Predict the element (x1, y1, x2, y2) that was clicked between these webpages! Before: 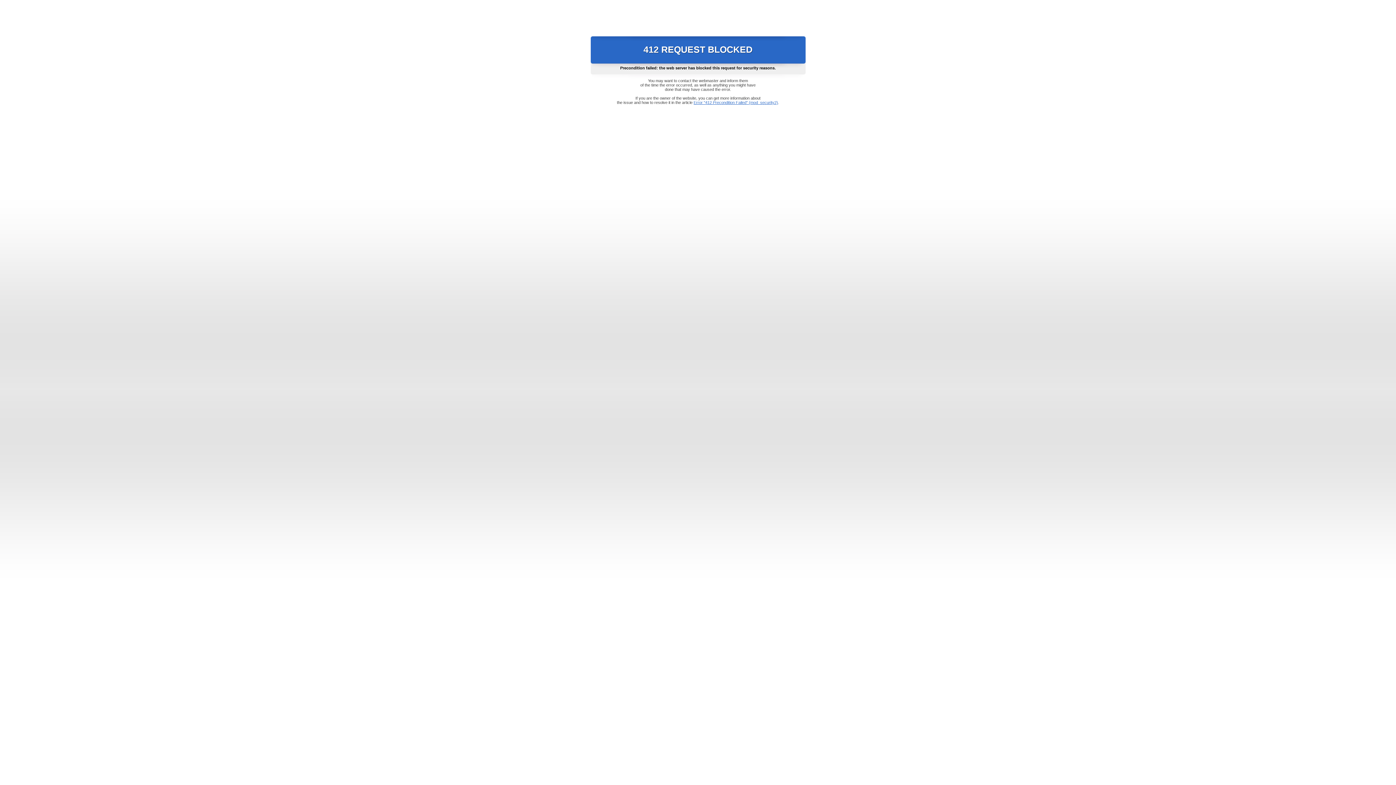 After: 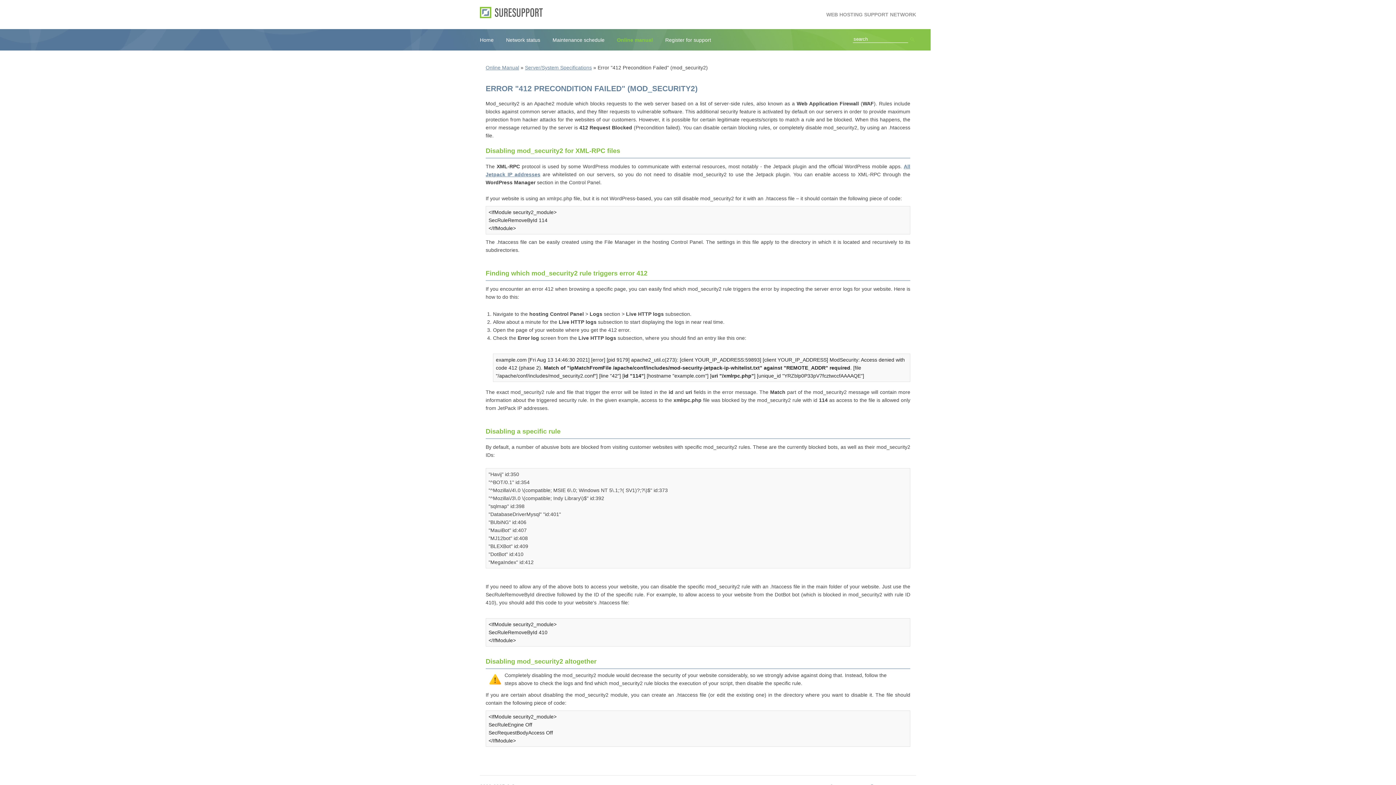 Action: bbox: (693, 100, 778, 104) label: Error "412 Precondition Failed" (mod_security2)